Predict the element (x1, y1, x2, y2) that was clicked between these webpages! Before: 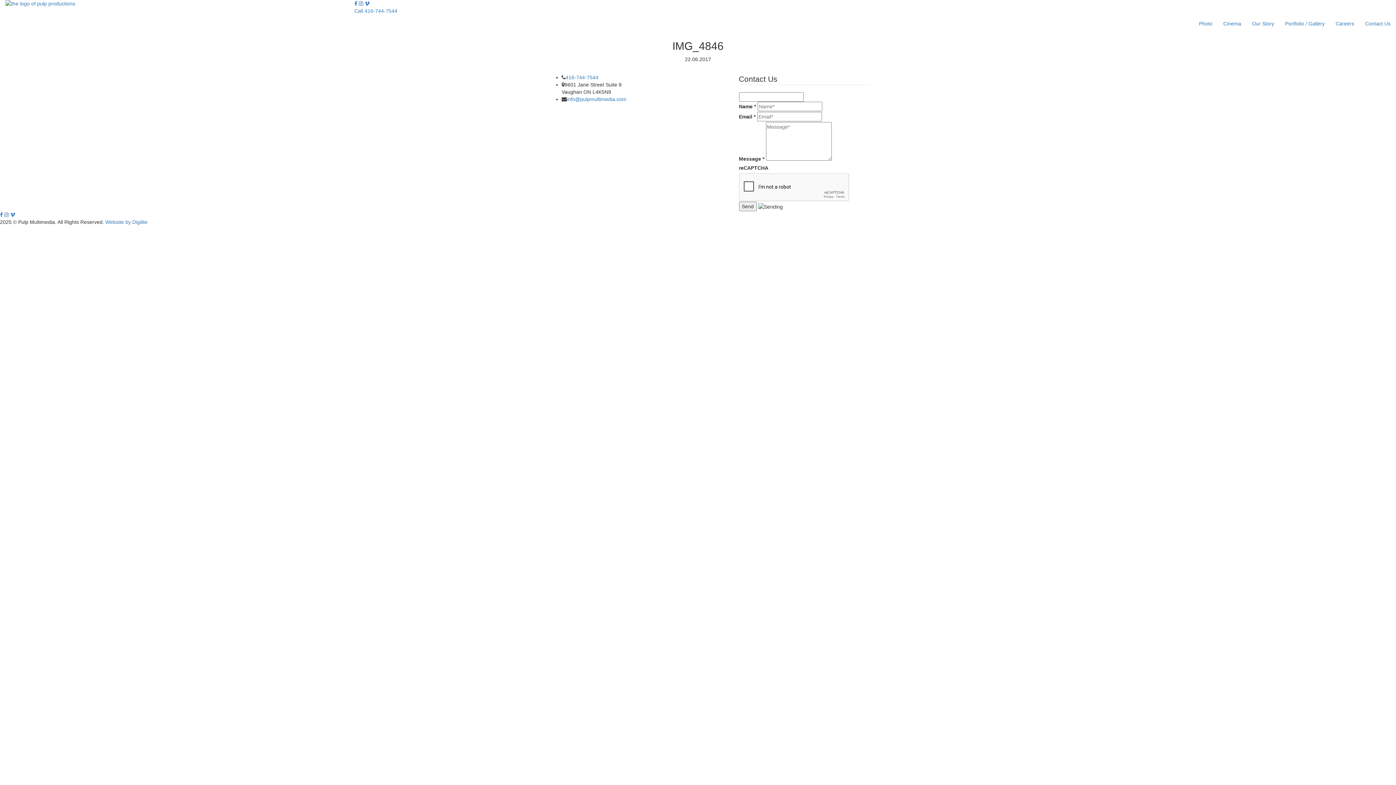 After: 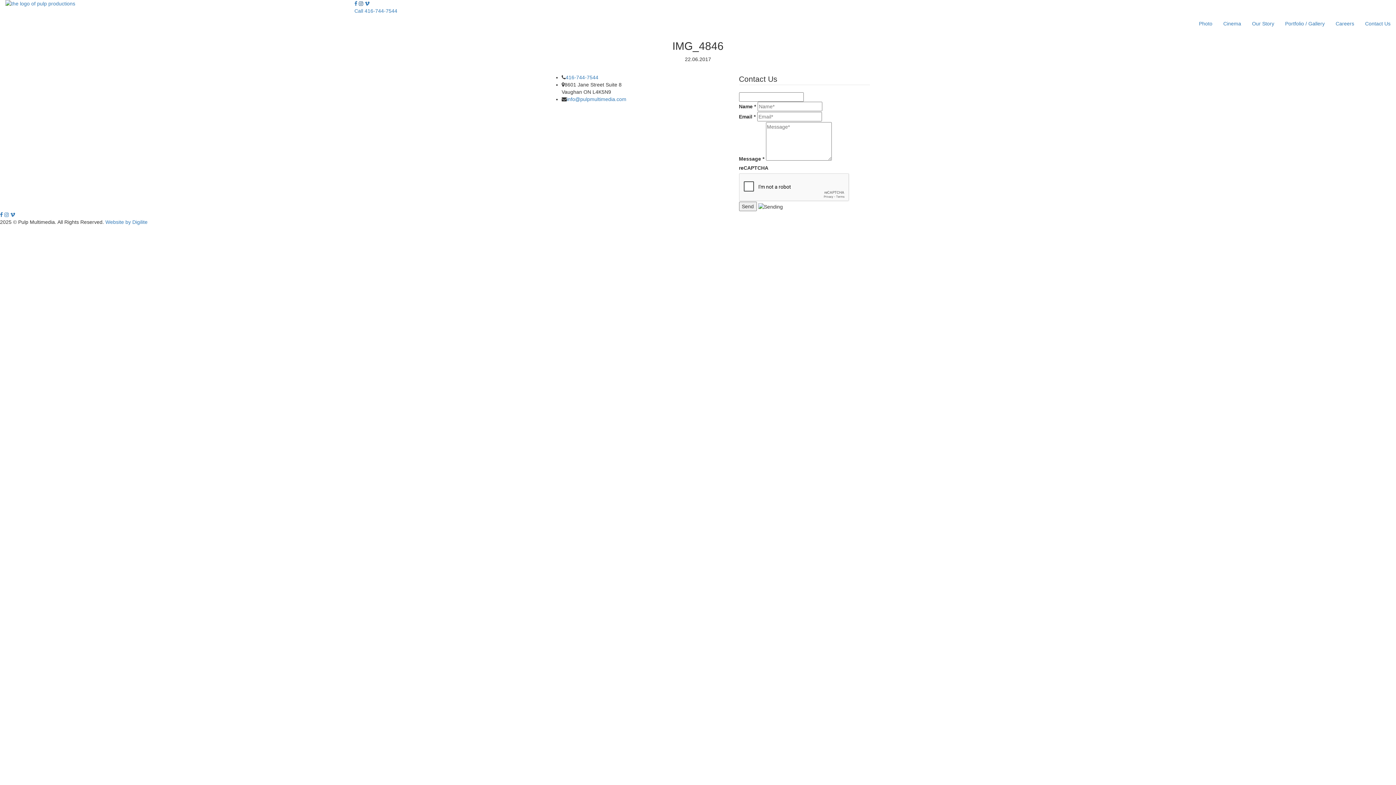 Action: bbox: (358, 0, 363, 6)